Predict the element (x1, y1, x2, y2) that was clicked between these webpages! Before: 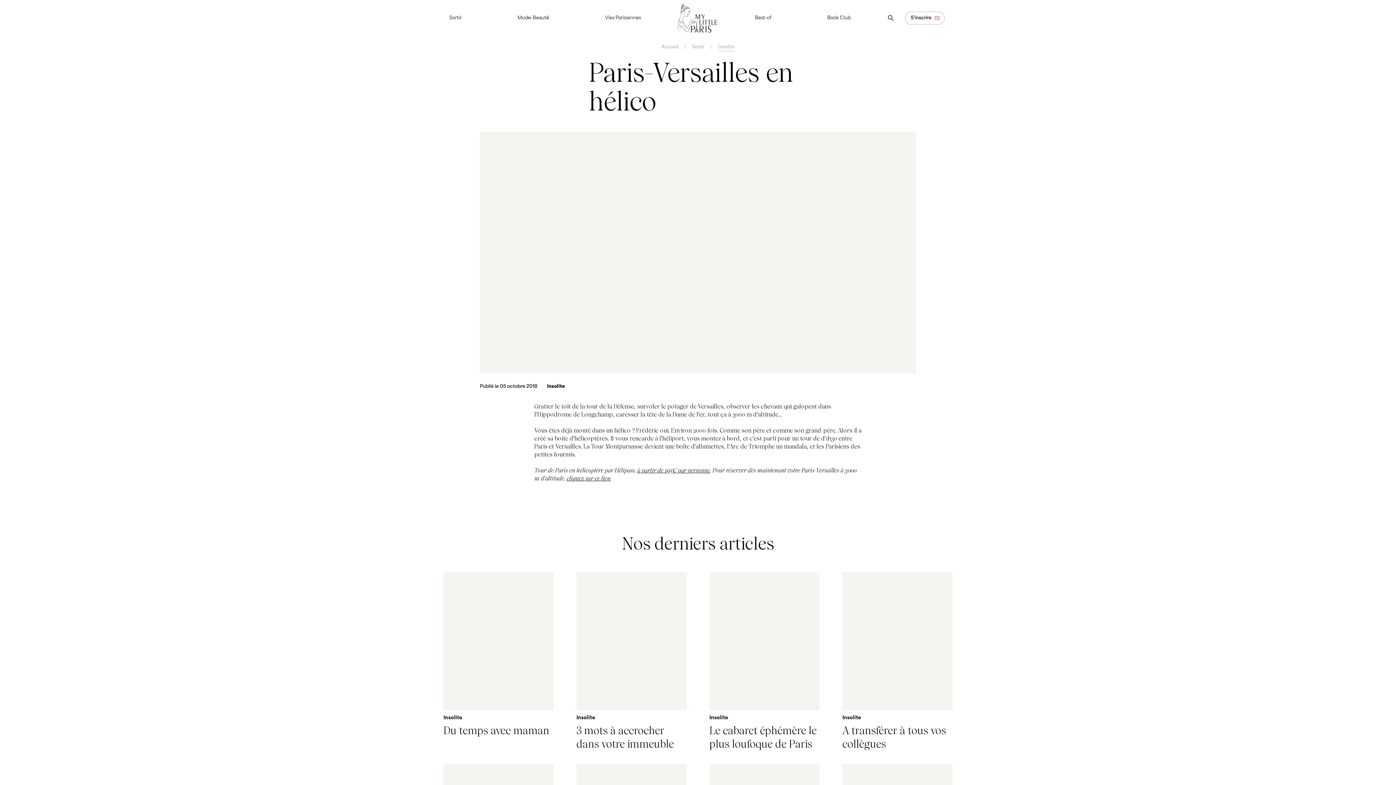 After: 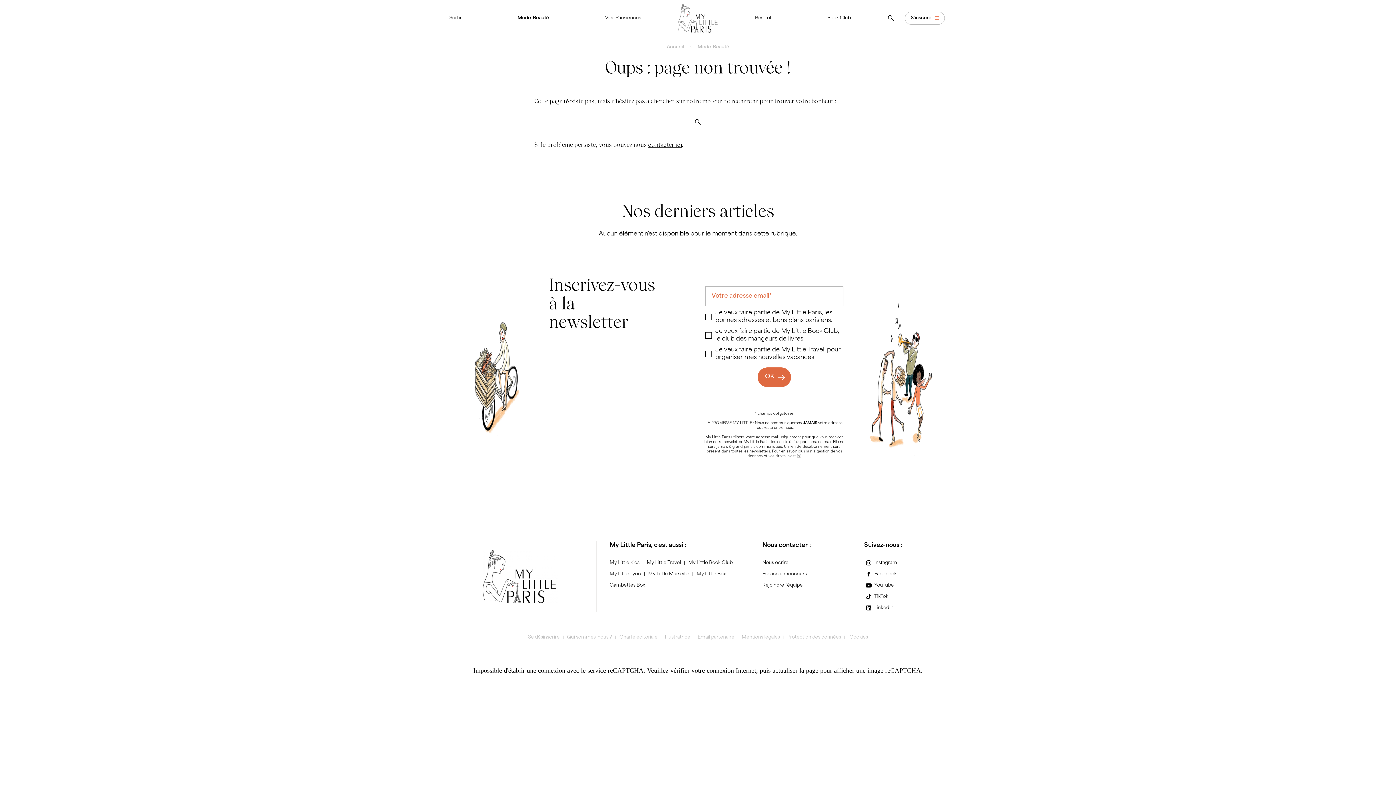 Action: label: Mode-Beauté bbox: (517, 14, 549, 22)